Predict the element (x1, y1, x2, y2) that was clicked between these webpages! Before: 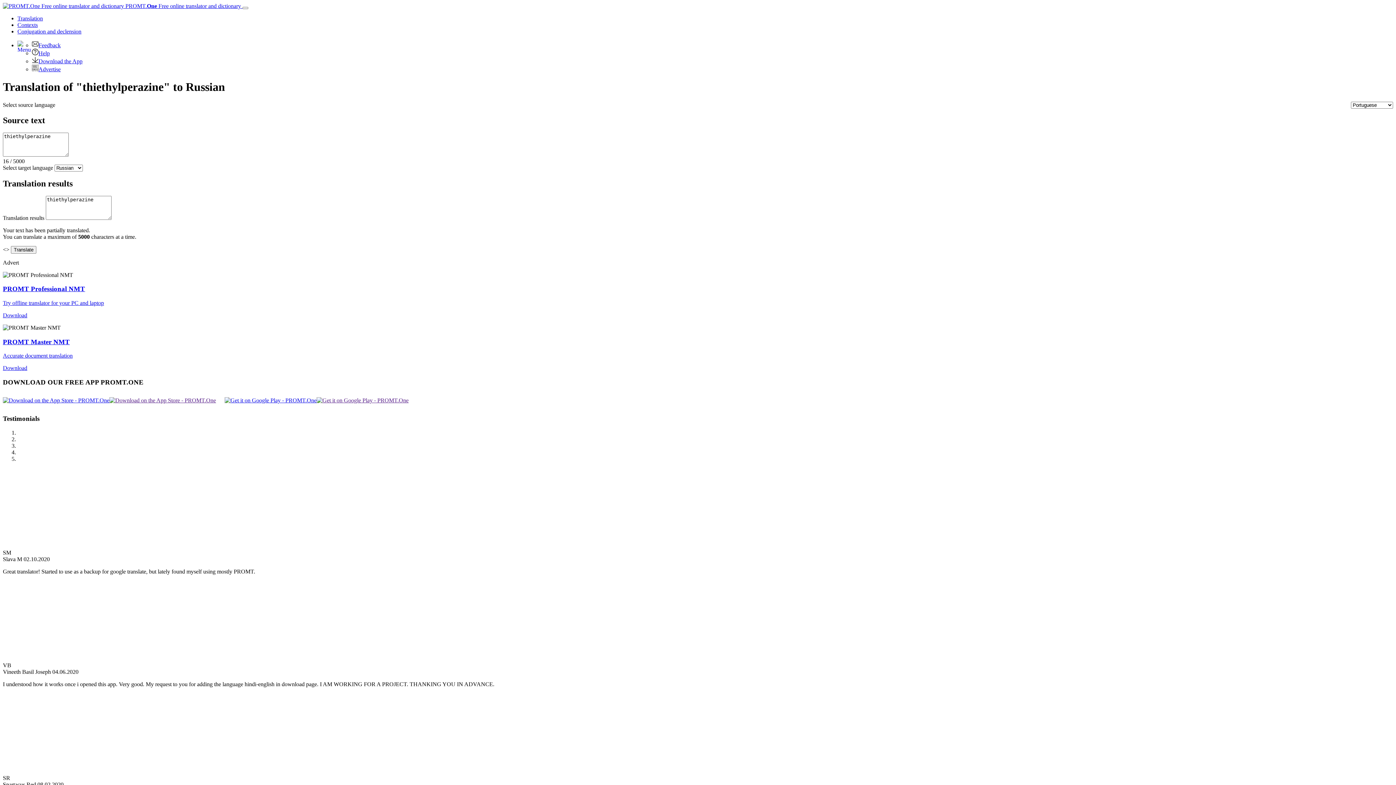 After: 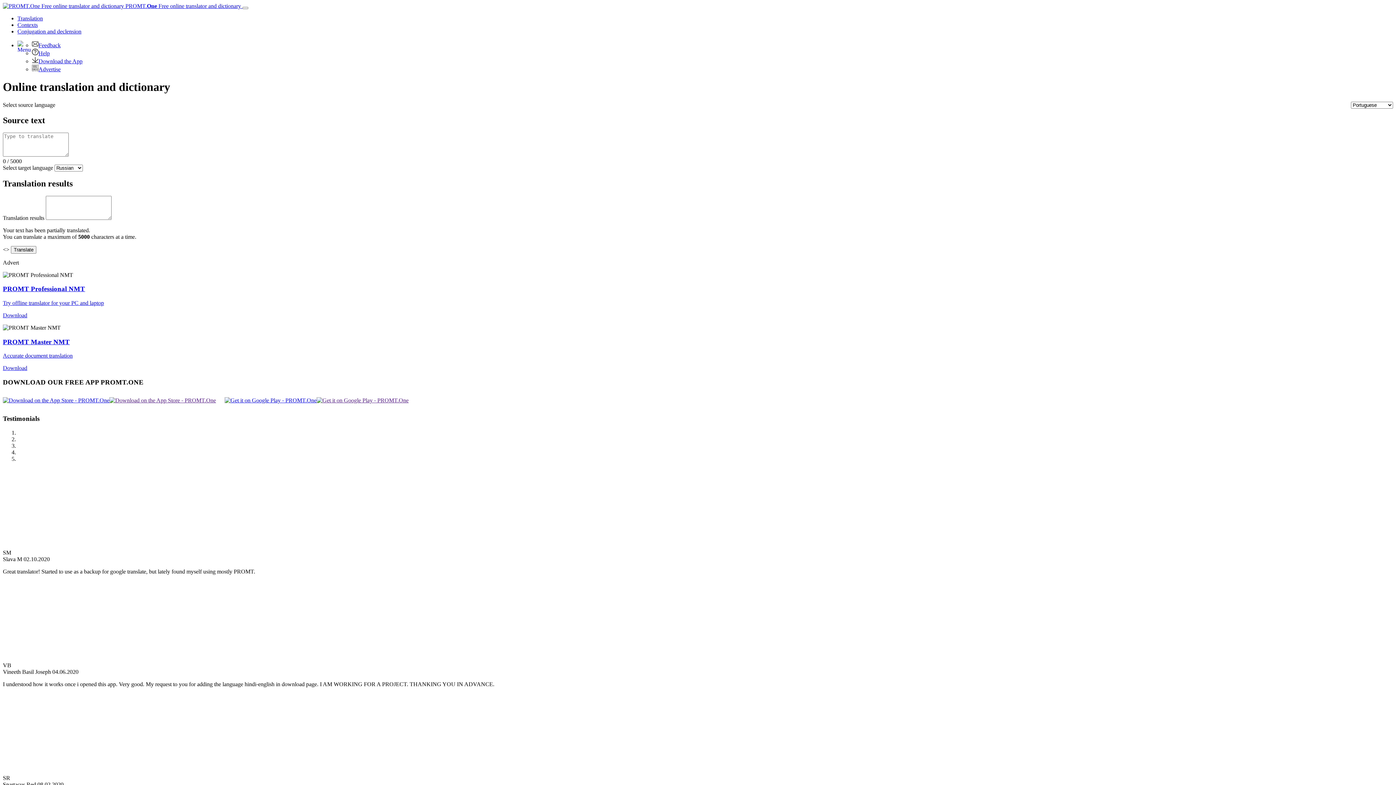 Action: label:  PROMT.One Free online translator and dictionary  bbox: (2, 2, 242, 9)